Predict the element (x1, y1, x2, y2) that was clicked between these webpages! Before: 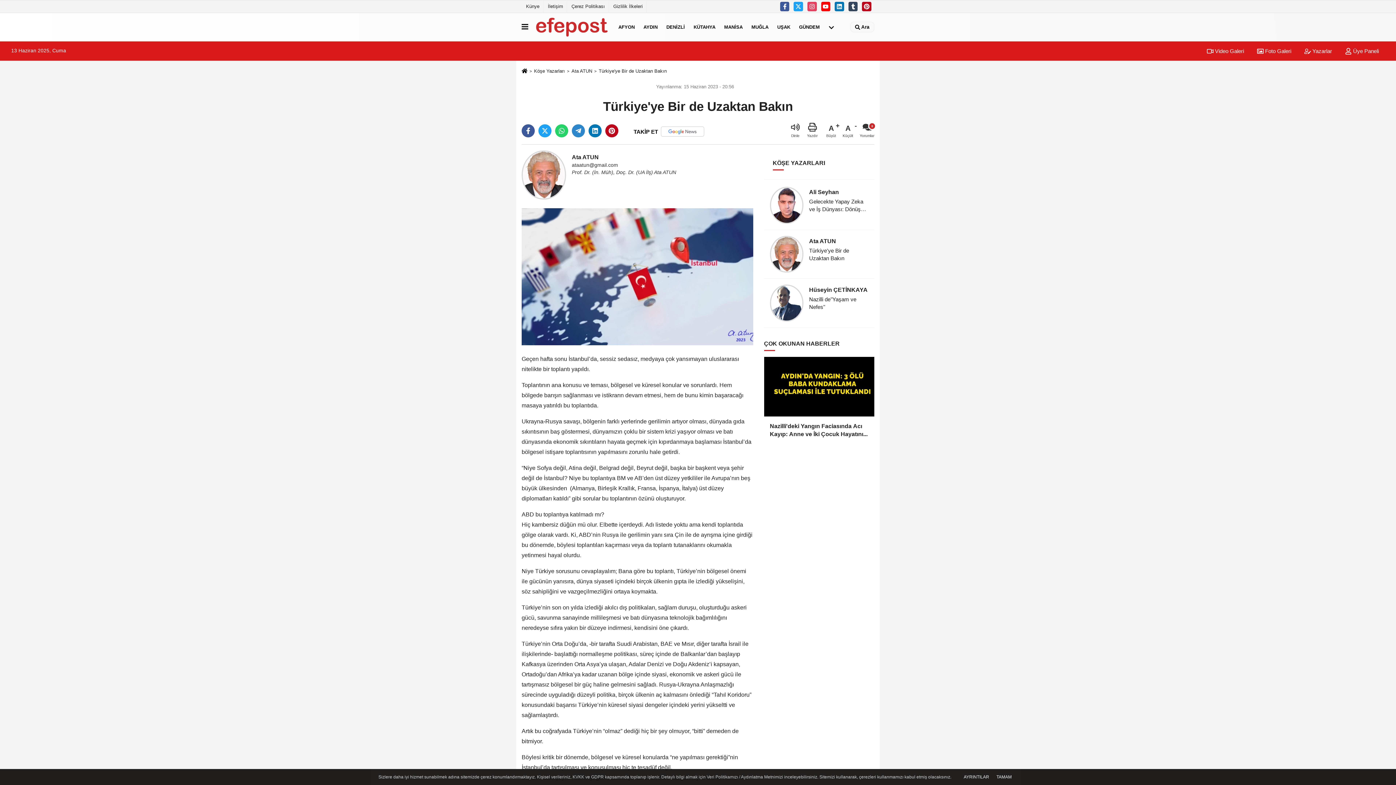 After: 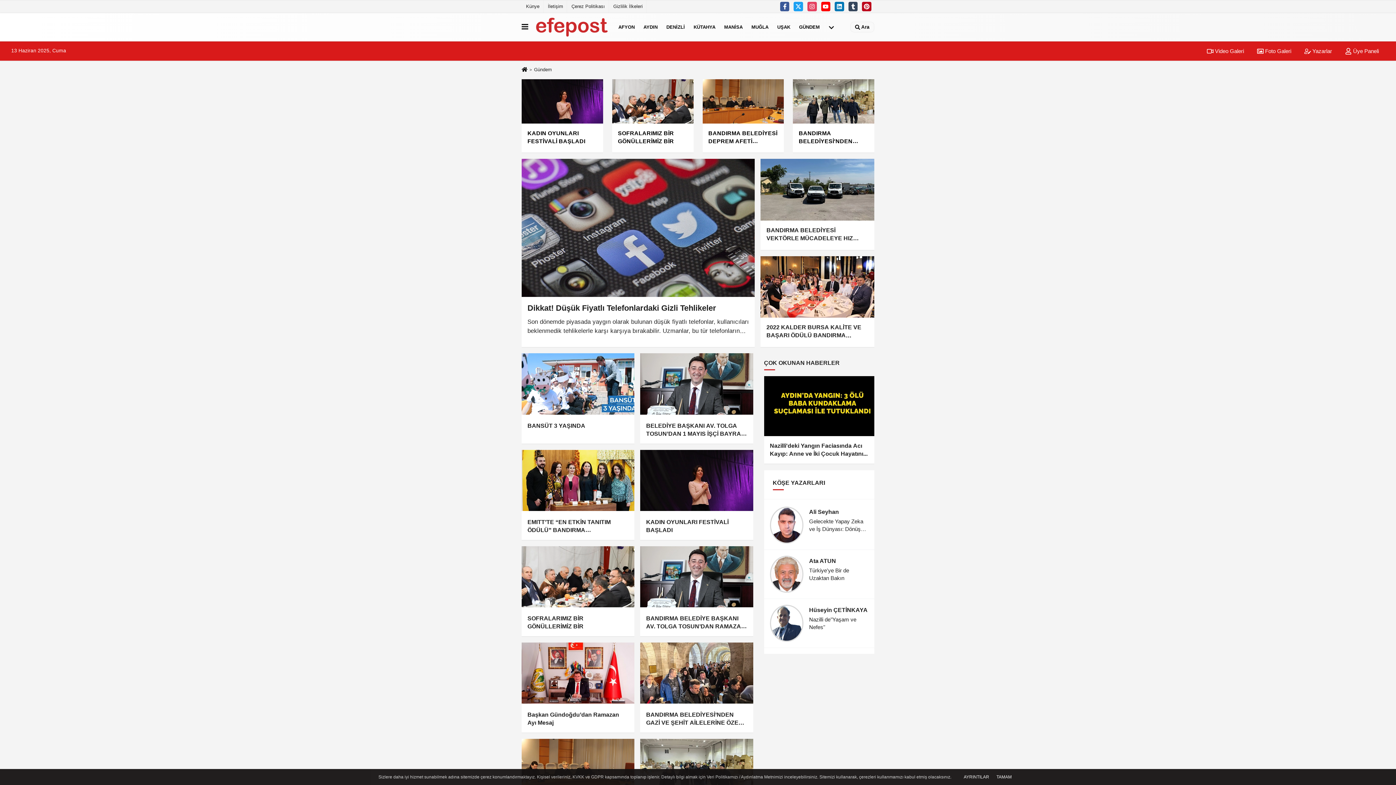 Action: label: GÜNDEM bbox: (794, 17, 824, 36)